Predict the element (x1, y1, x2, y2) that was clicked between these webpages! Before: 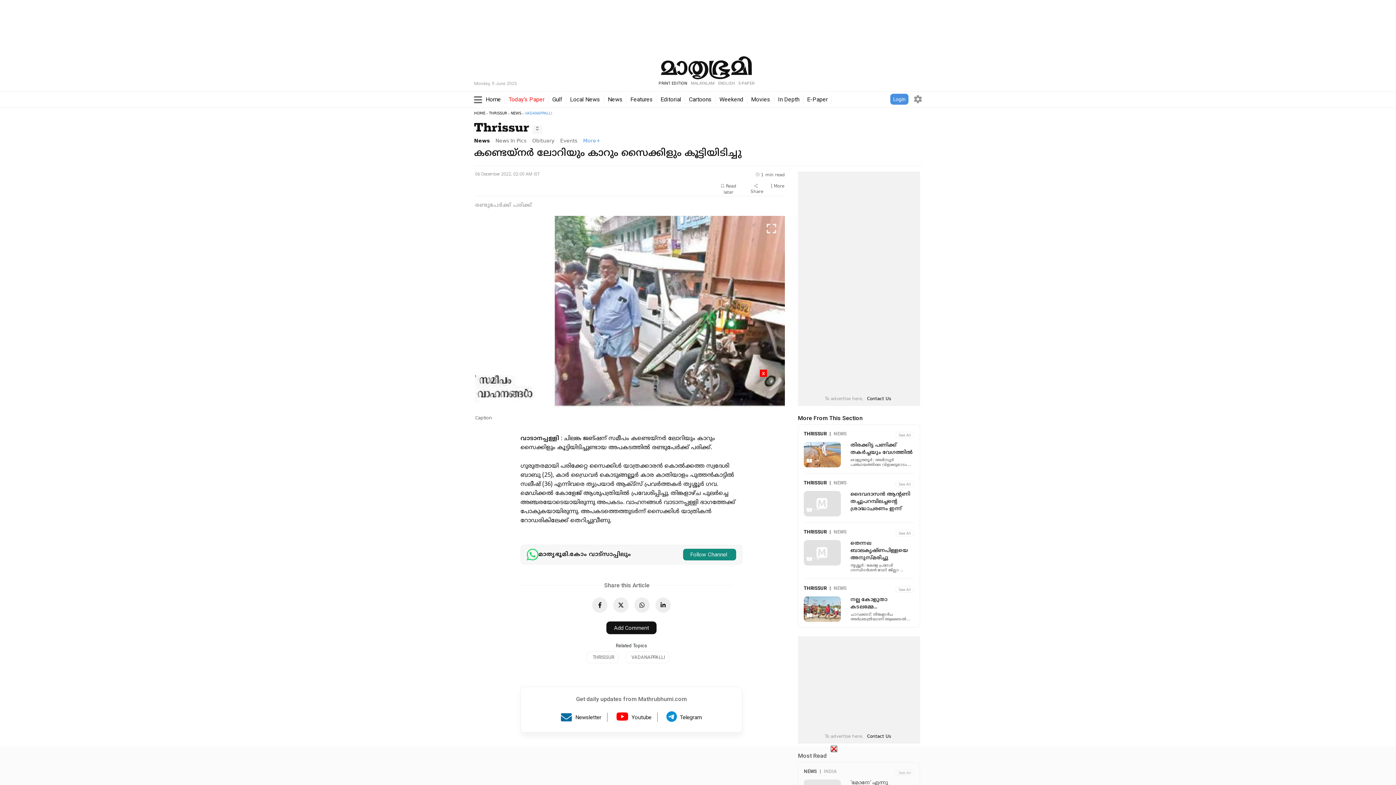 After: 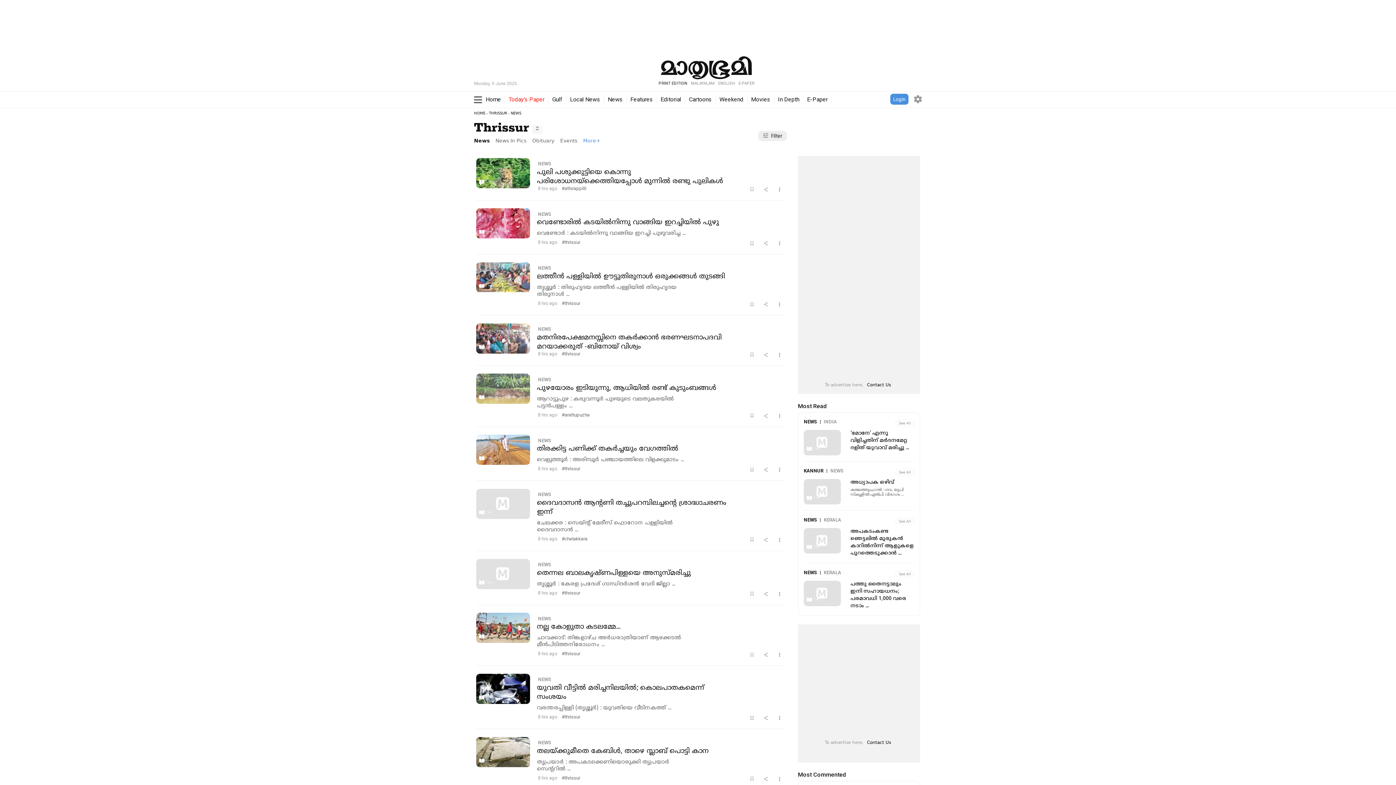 Action: bbox: (833, 431, 846, 436) label: NEWS